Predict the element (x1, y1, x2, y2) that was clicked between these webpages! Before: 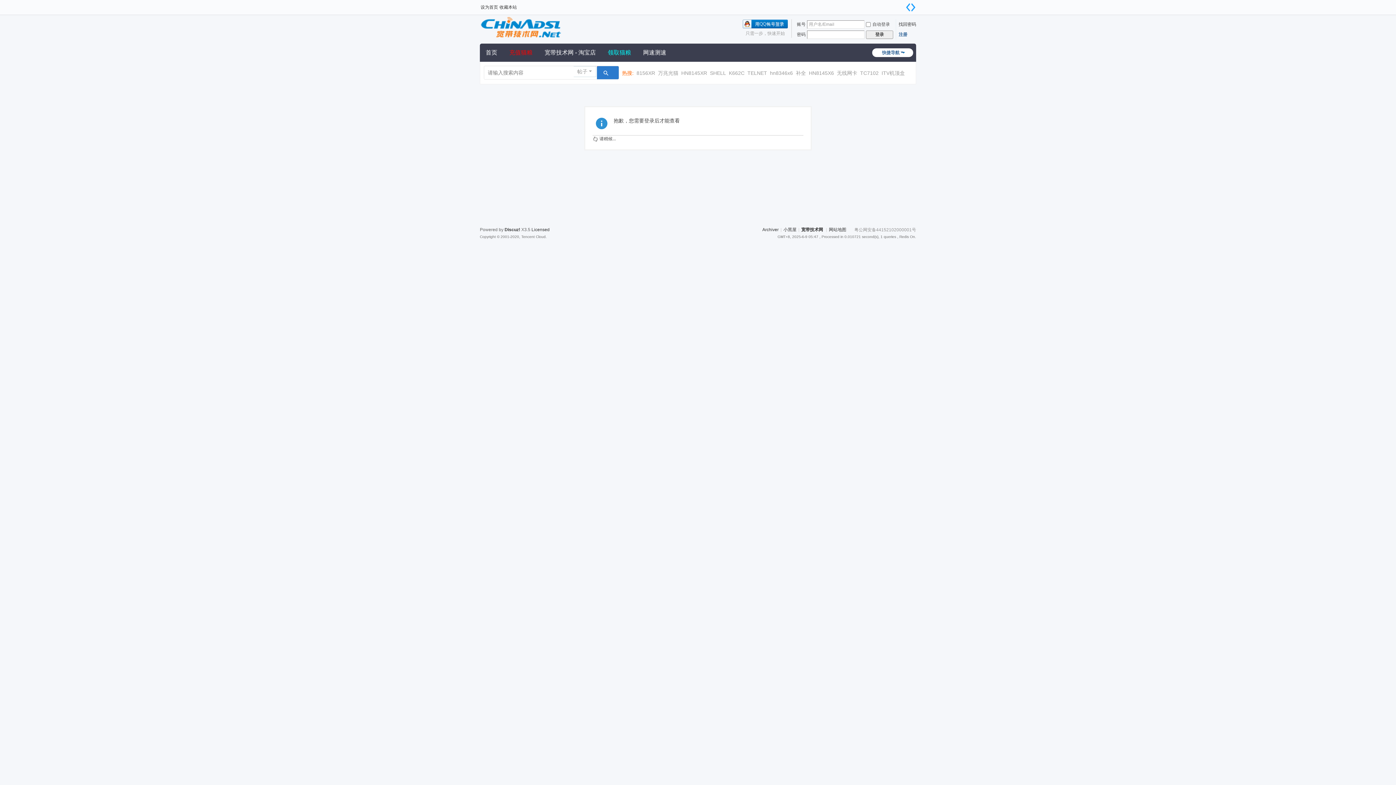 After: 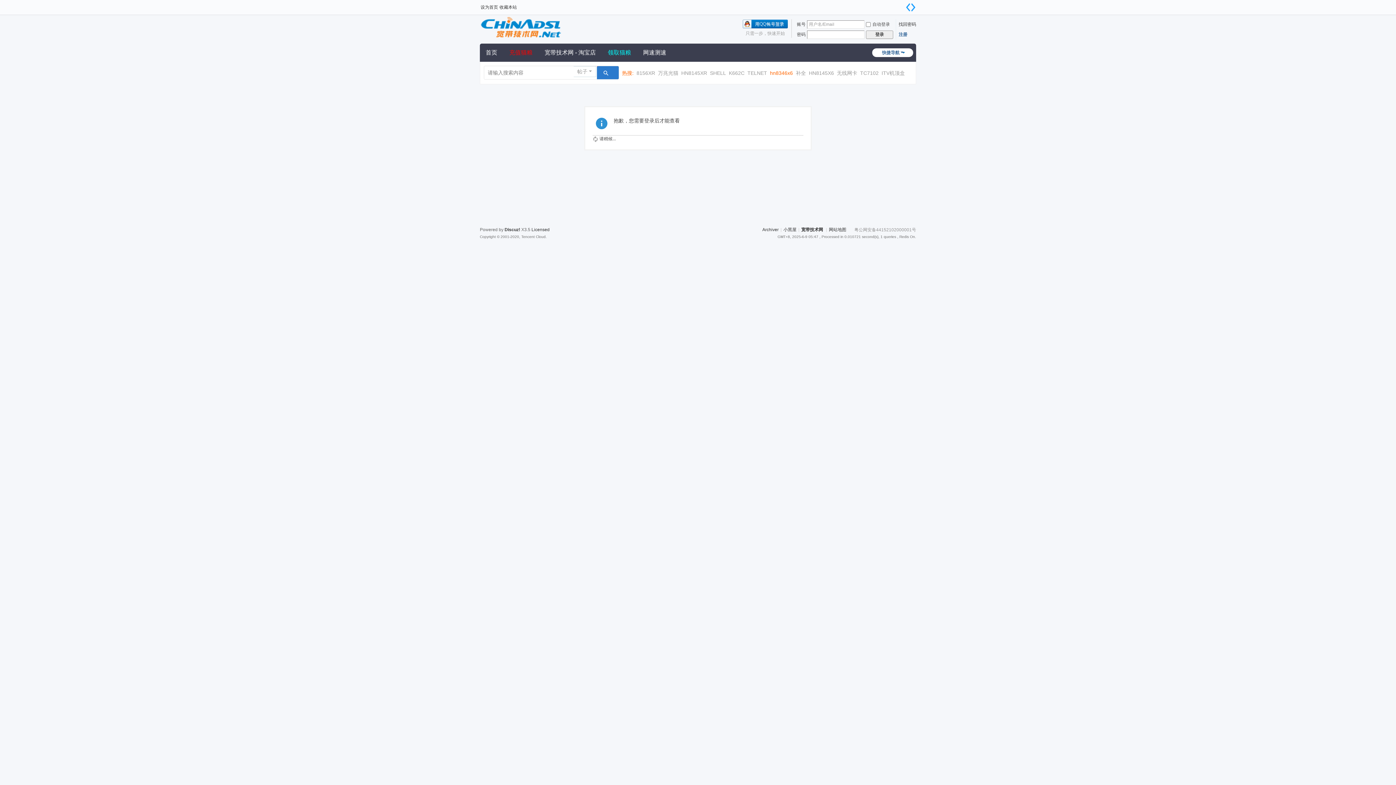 Action: label: hn8346x6 bbox: (770, 65, 793, 80)